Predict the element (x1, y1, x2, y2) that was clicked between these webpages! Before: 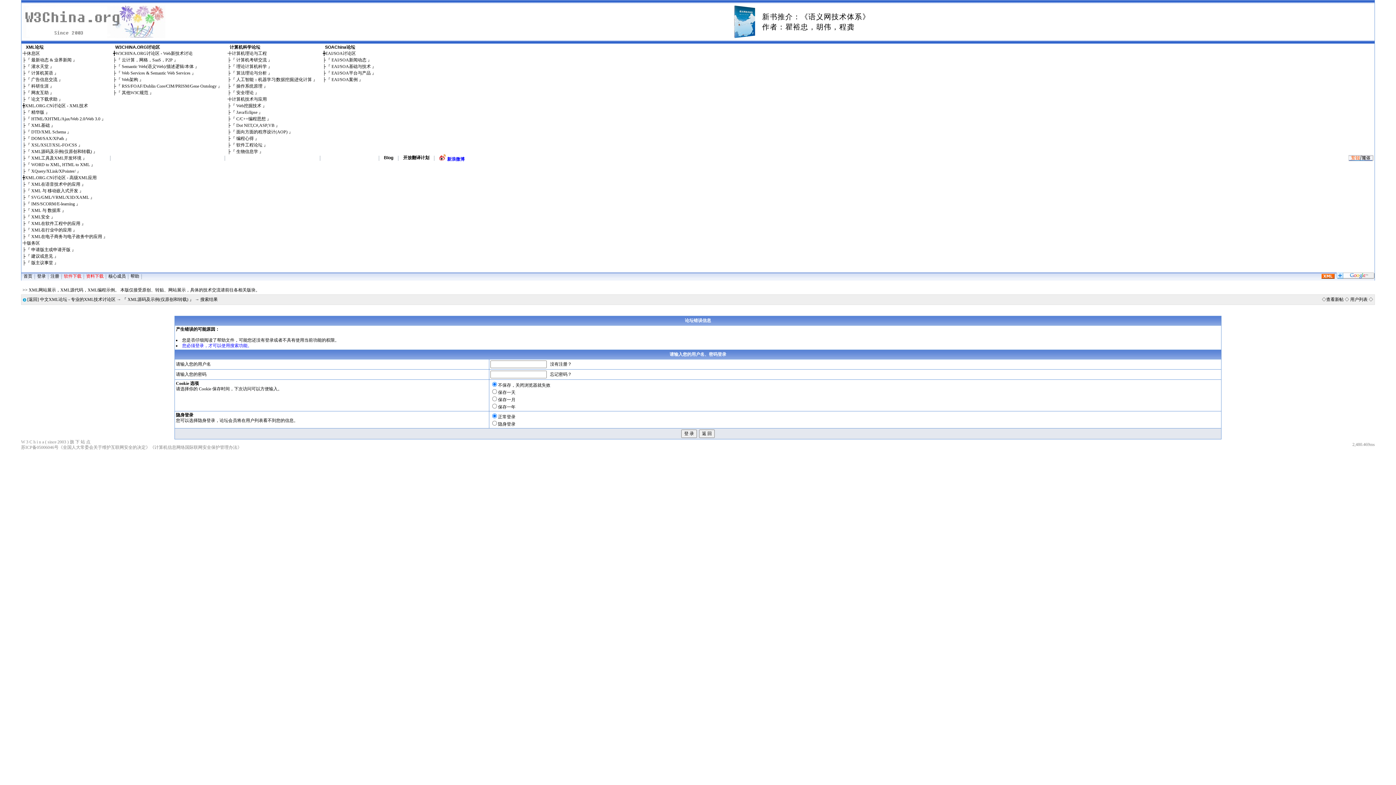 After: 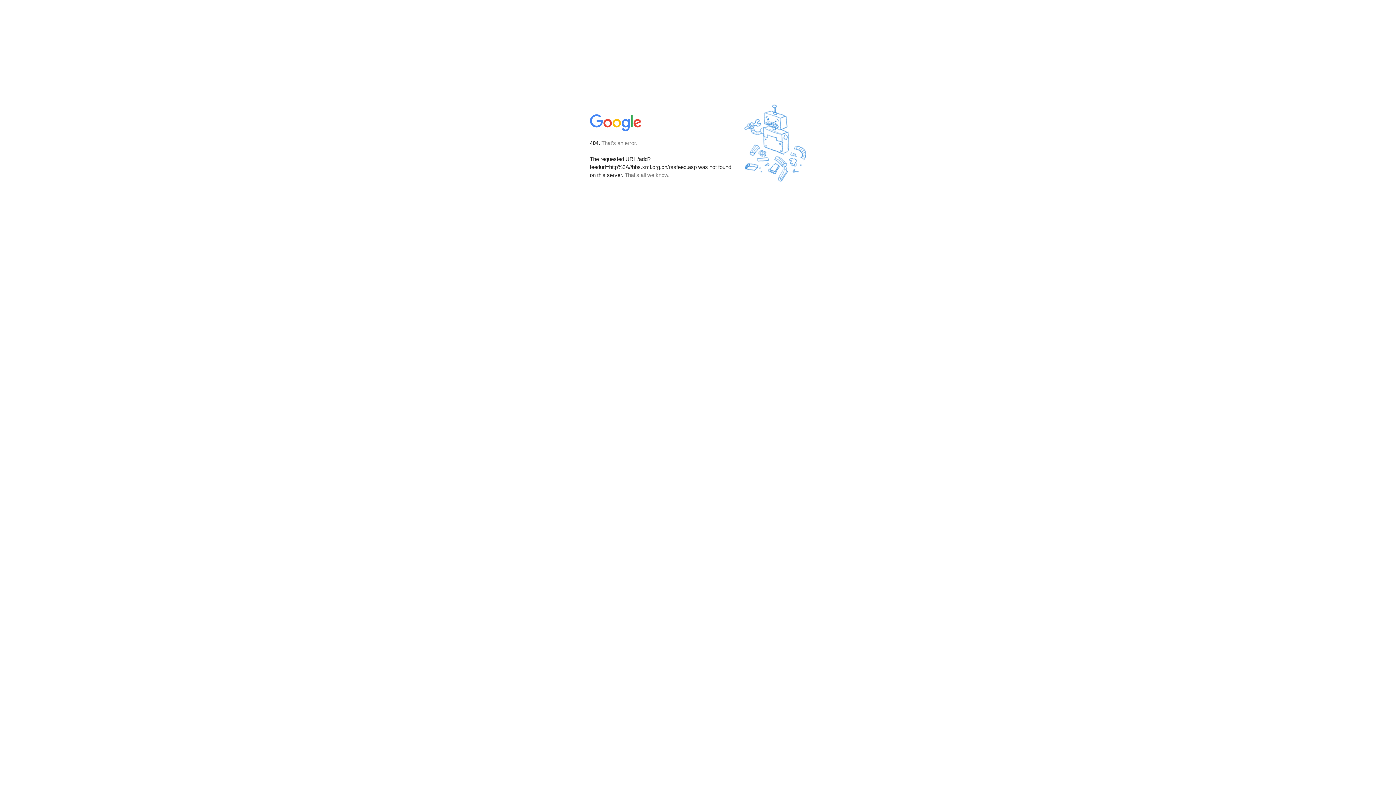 Action: bbox: (1337, 274, 1374, 280)